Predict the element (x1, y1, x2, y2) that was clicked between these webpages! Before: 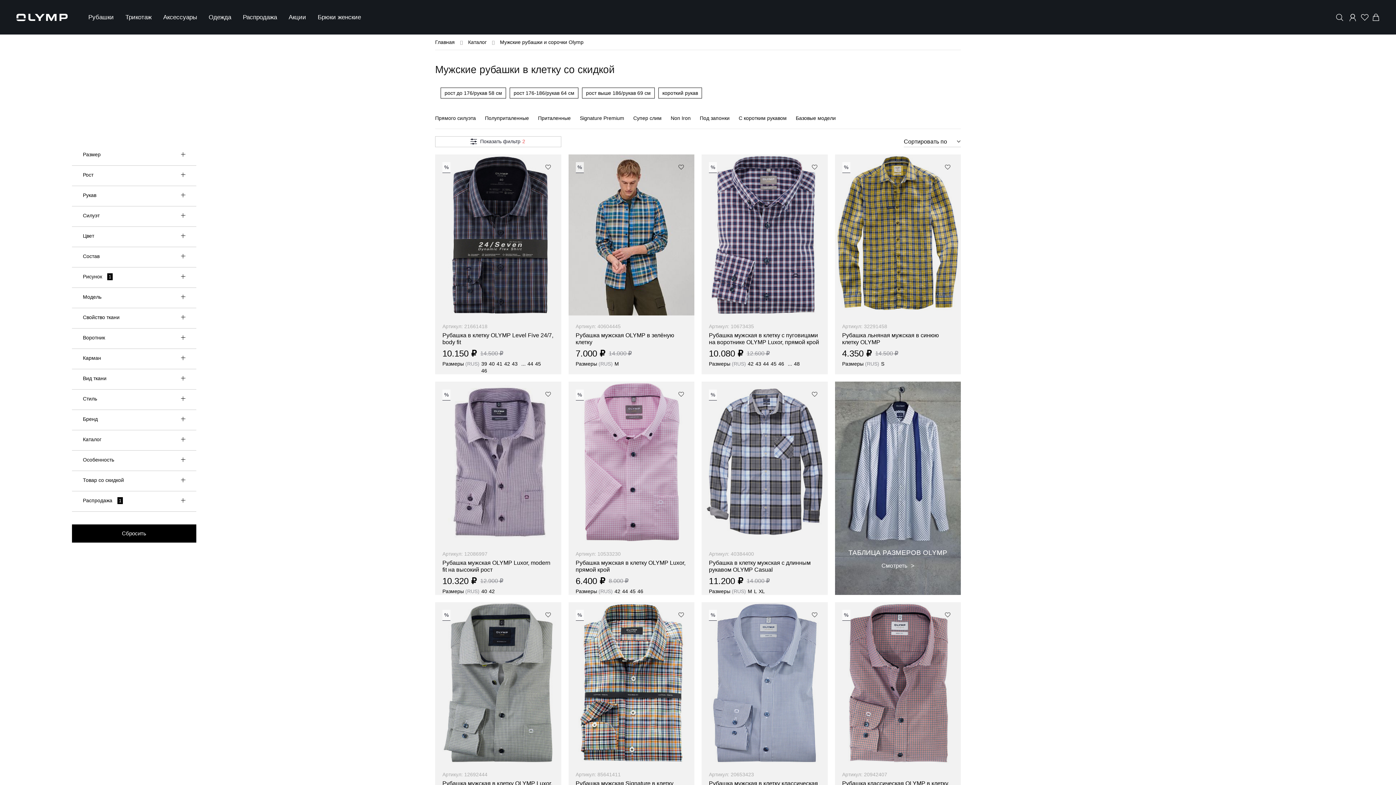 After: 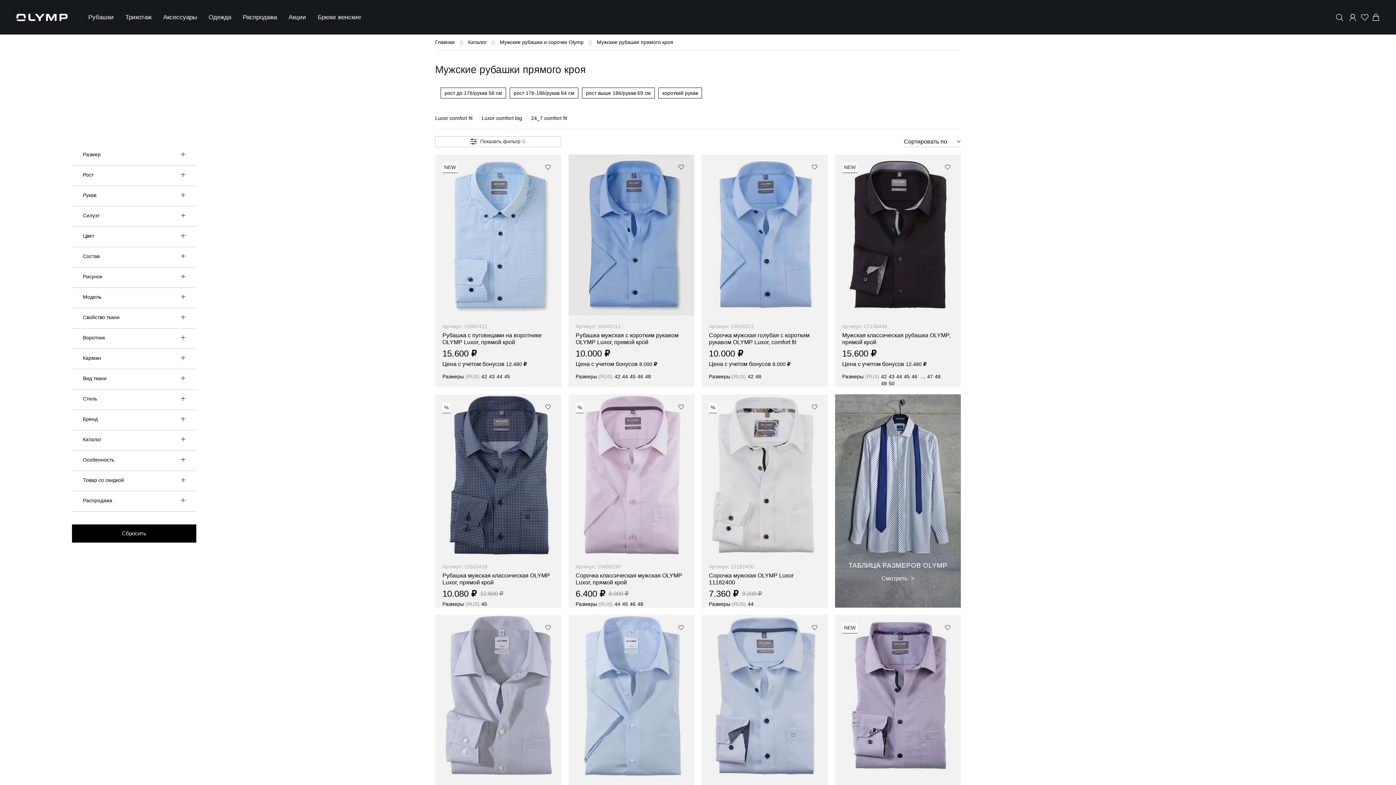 Action: bbox: (435, 115, 476, 120) label: Прямого силуэта